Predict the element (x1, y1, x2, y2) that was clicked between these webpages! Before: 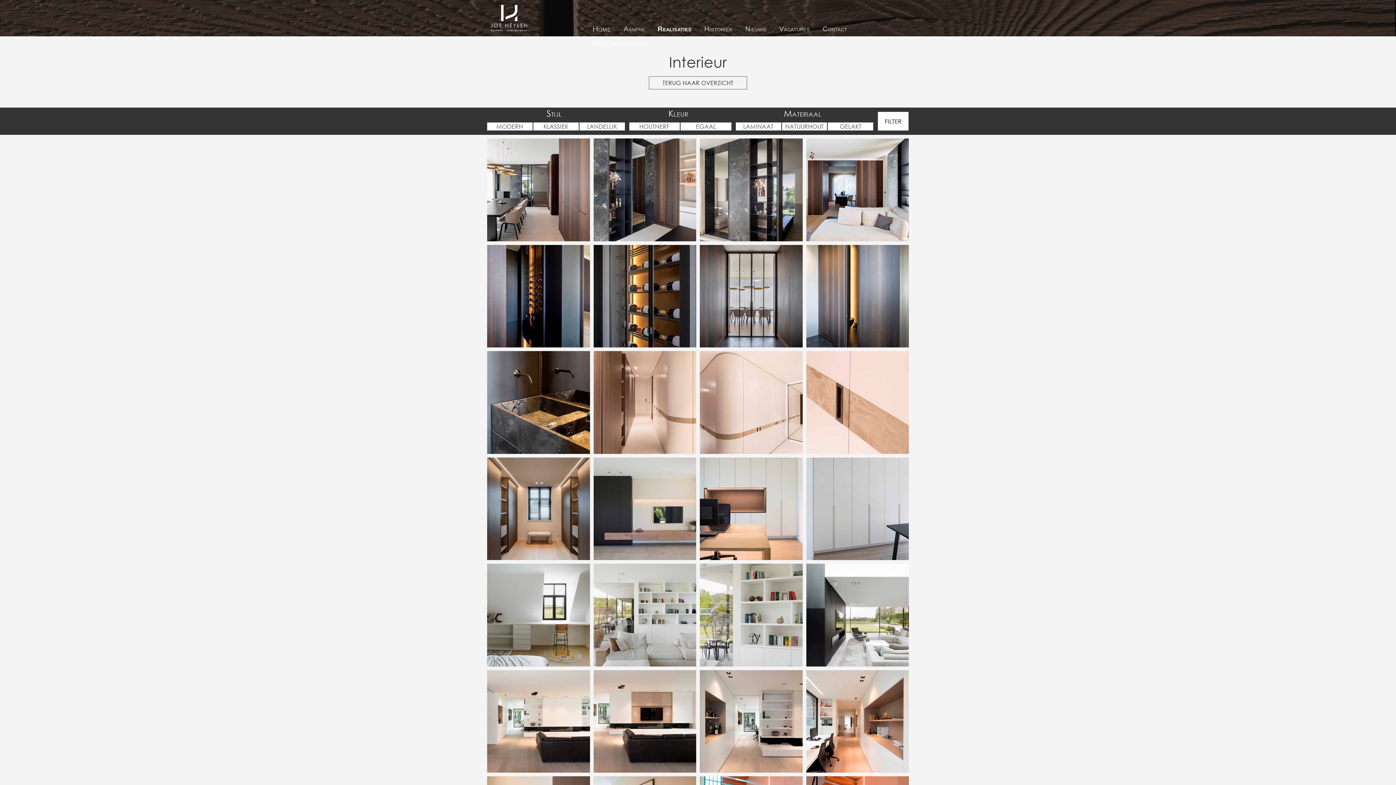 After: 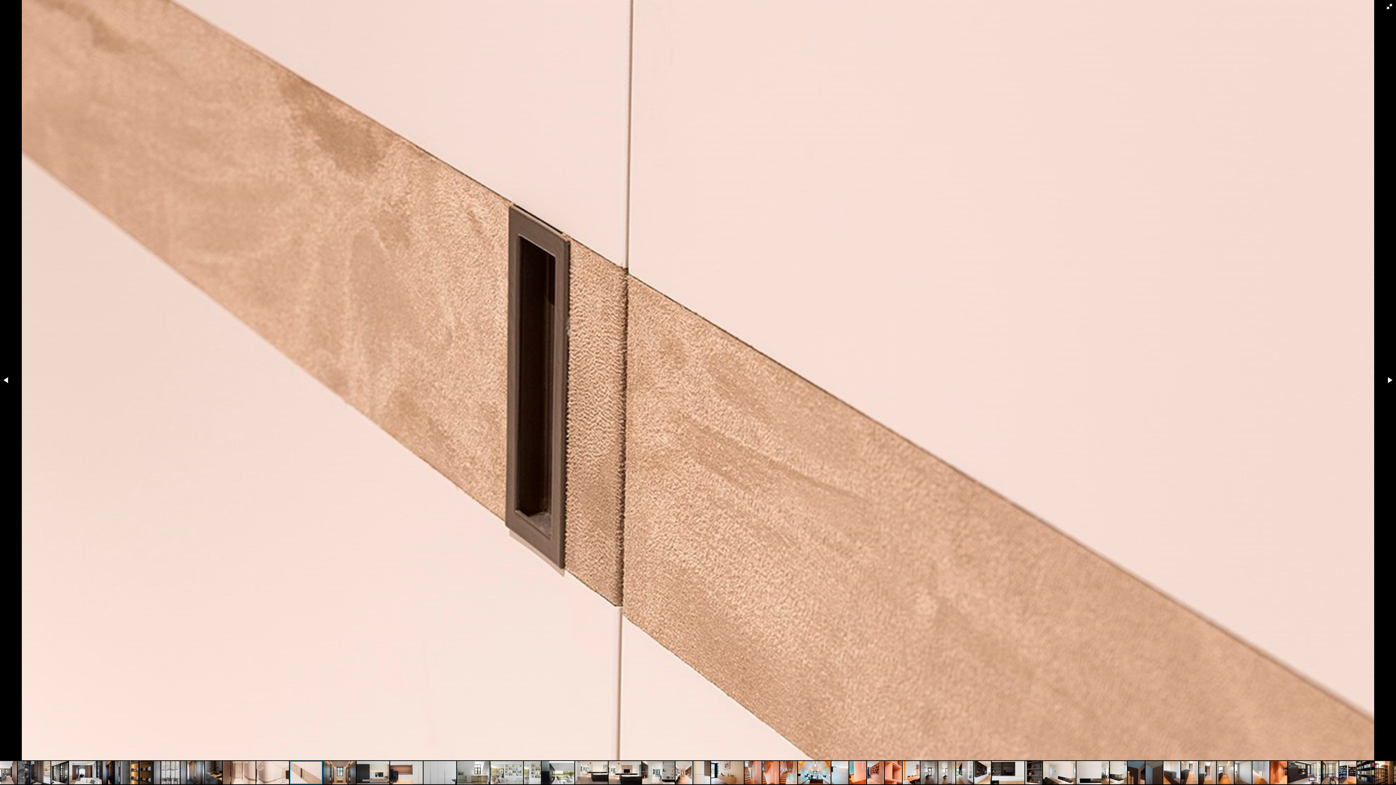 Action: bbox: (806, 448, 909, 455)